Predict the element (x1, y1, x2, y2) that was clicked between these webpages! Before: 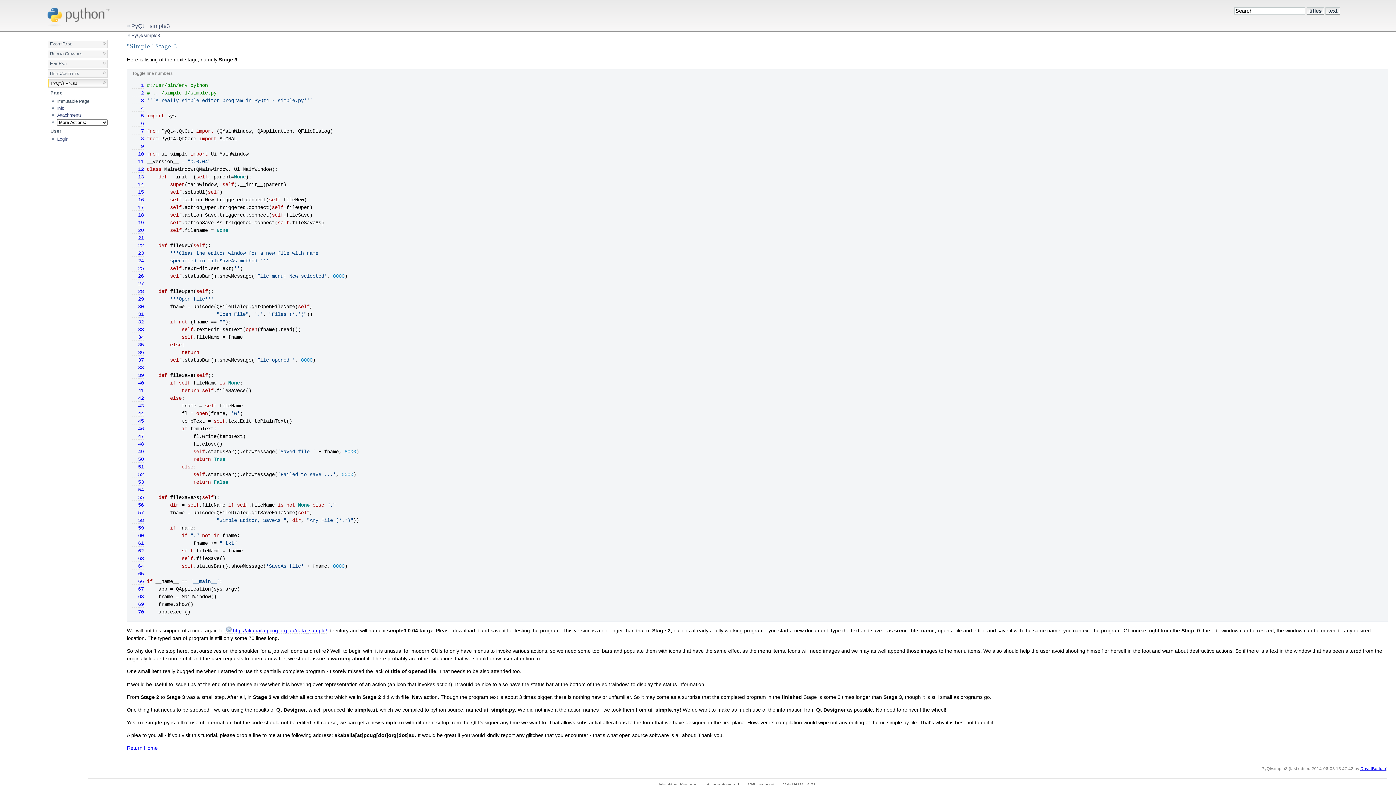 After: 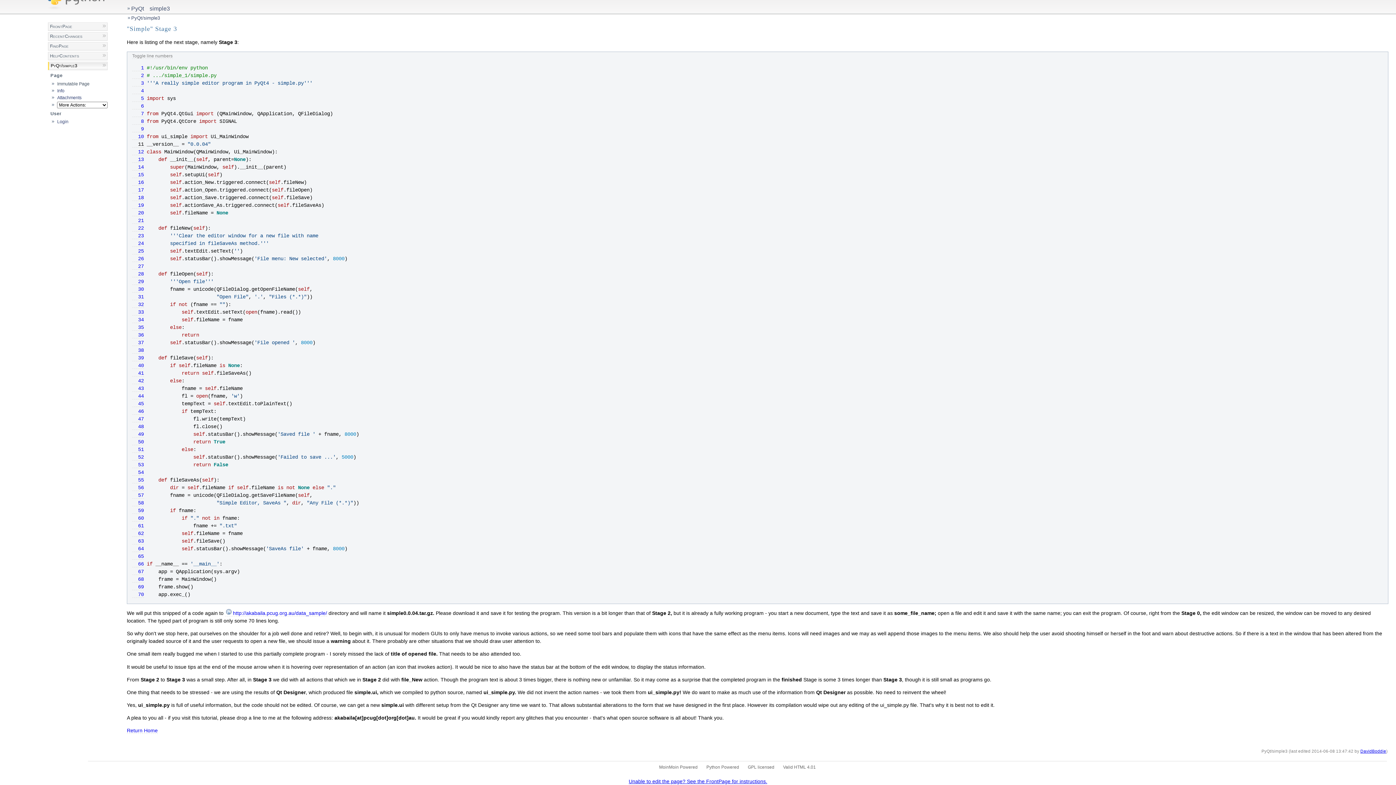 Action: label:    9 bbox: (132, 143, 143, 149)